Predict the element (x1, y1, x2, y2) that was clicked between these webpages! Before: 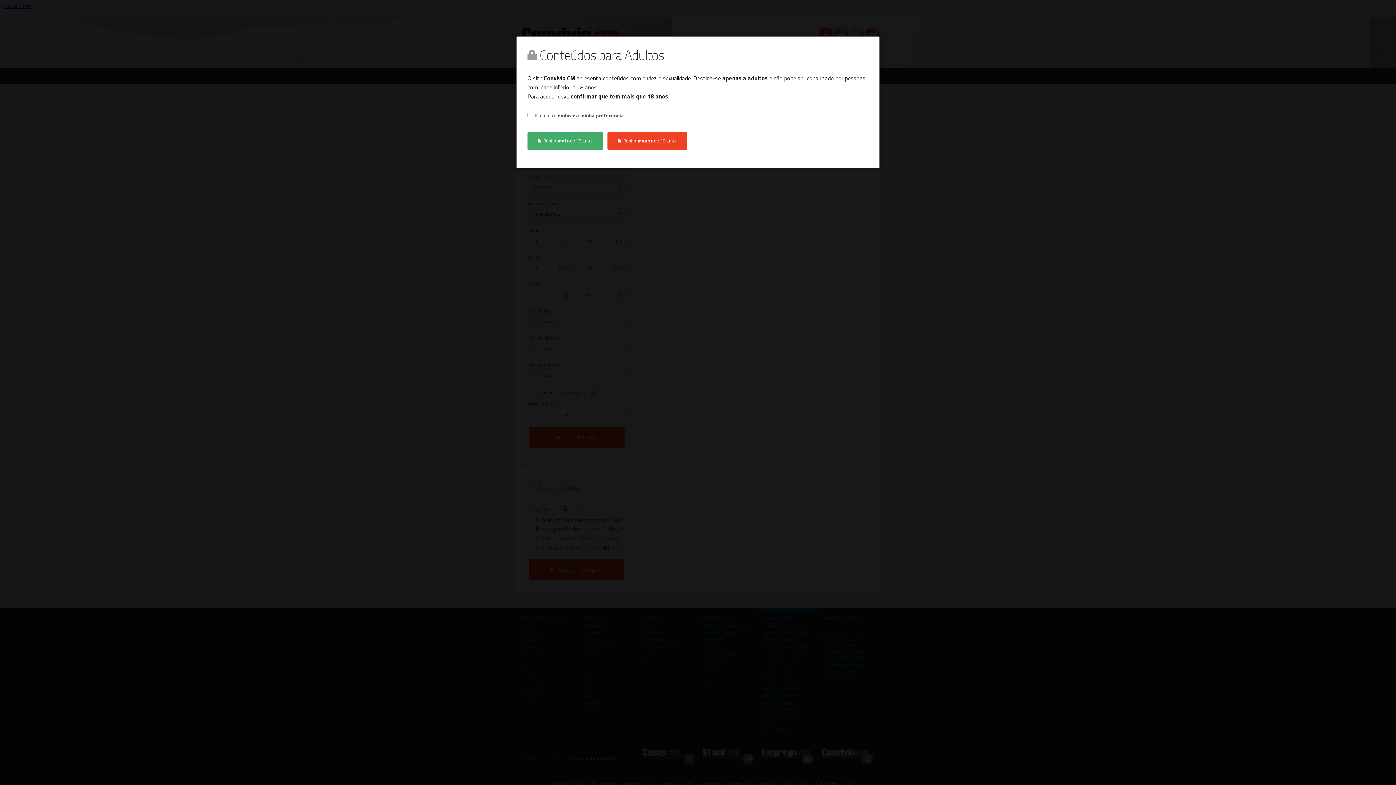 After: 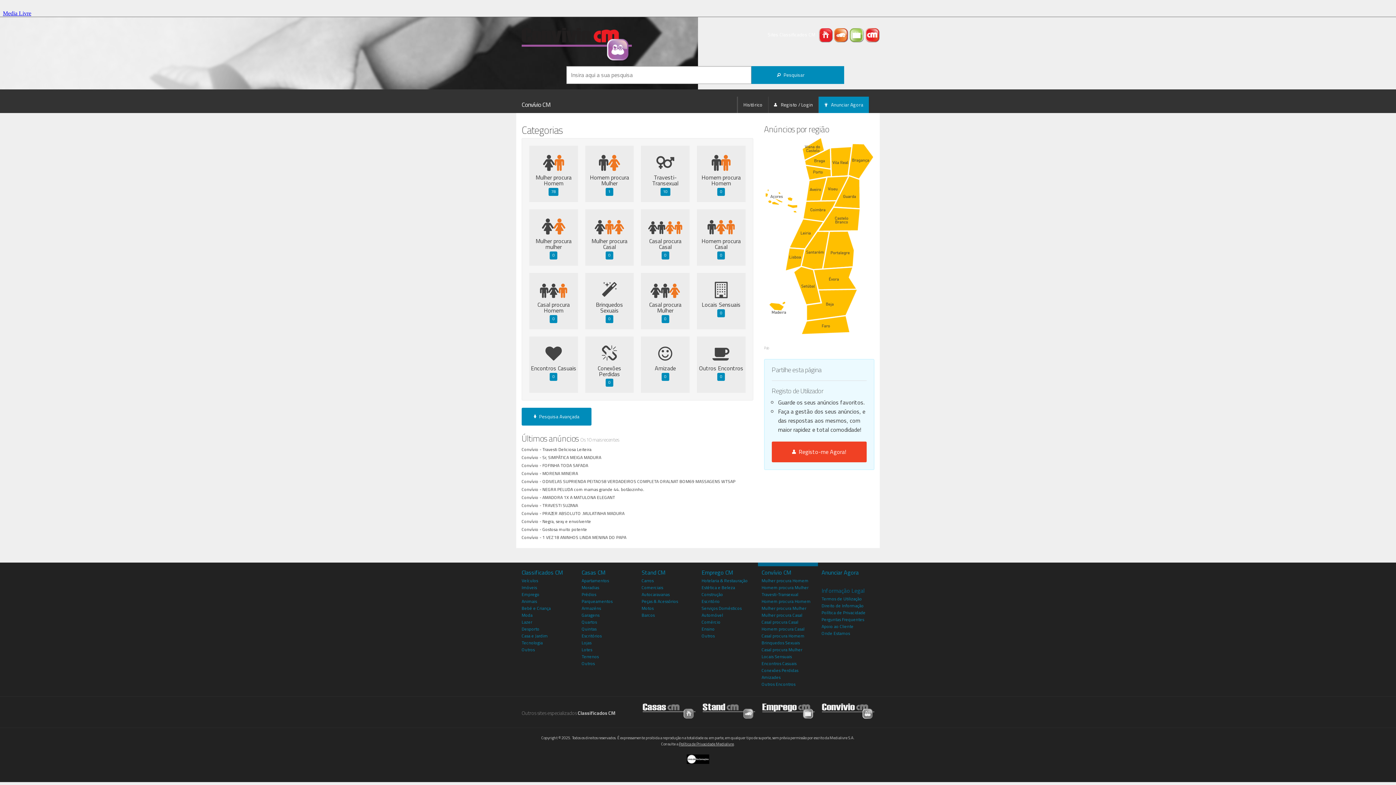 Action: label: Tenho menos de 18 anos bbox: (607, 132, 687, 149)